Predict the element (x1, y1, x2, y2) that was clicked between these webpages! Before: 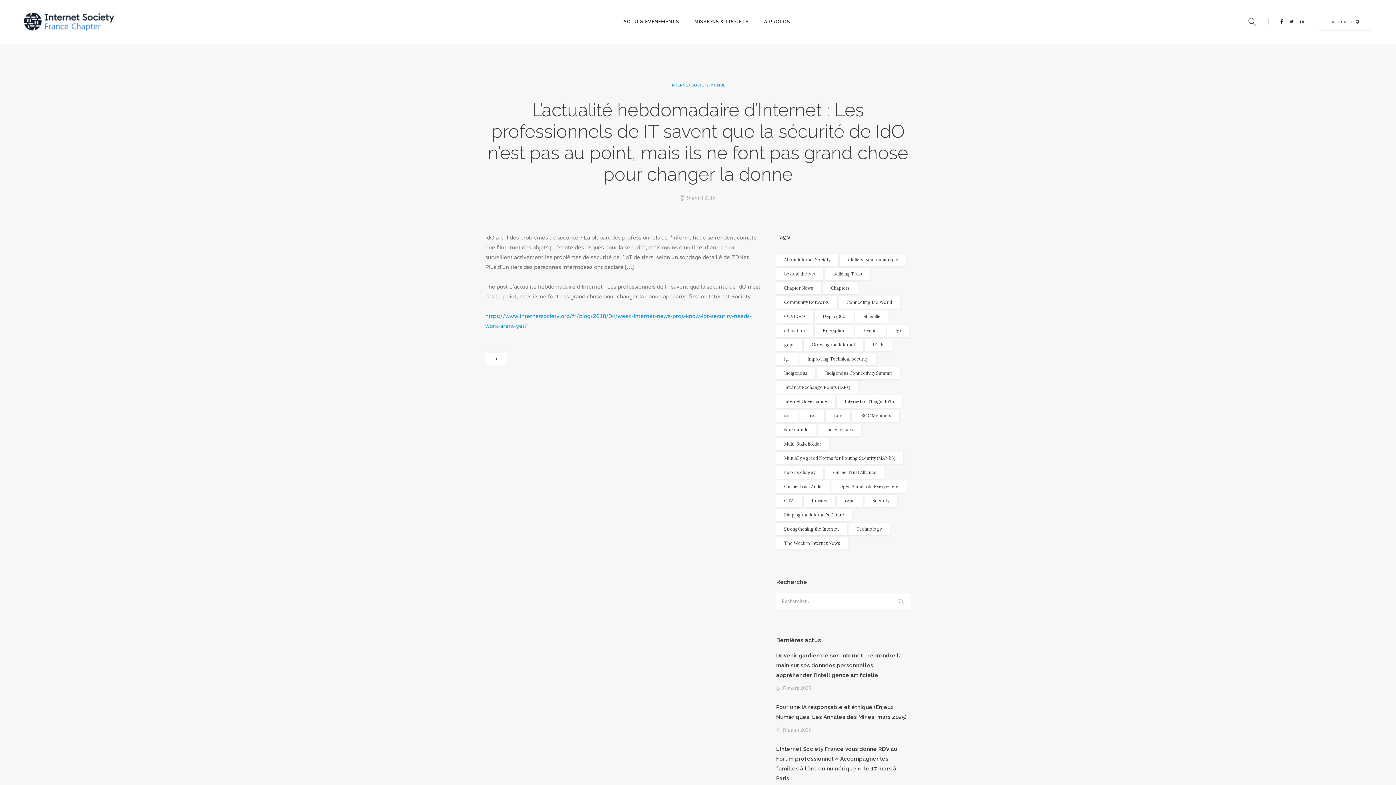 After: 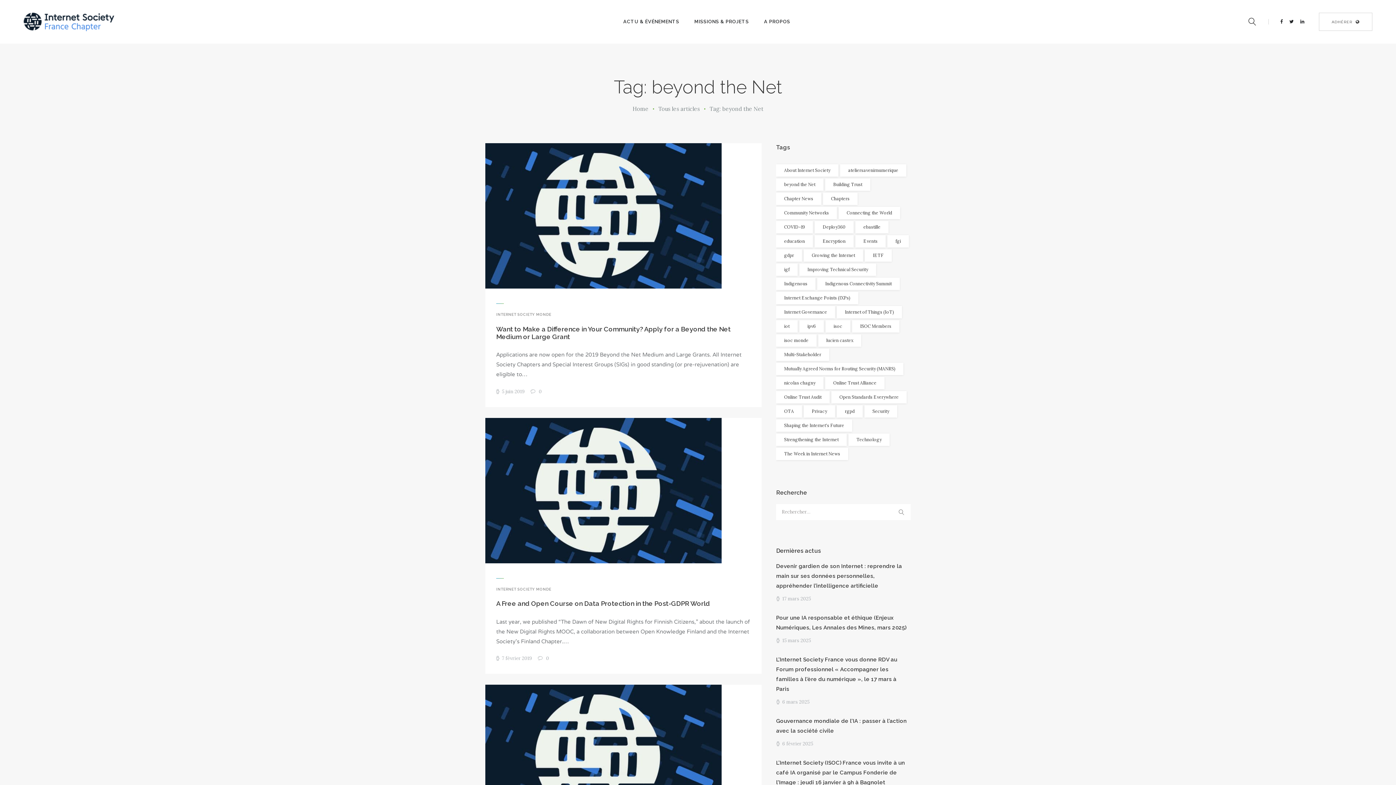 Action: label: beyond the Net (9 éléments) bbox: (776, 268, 823, 280)